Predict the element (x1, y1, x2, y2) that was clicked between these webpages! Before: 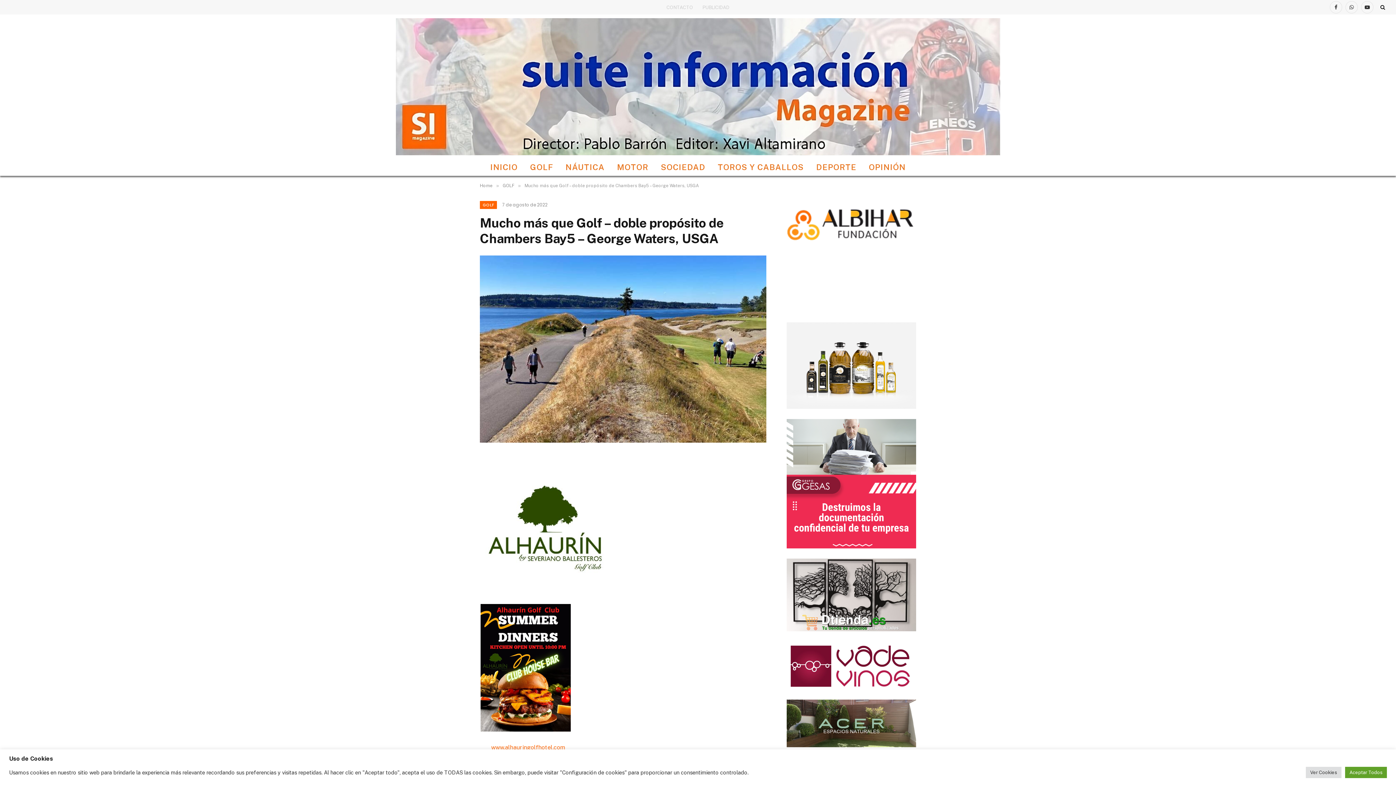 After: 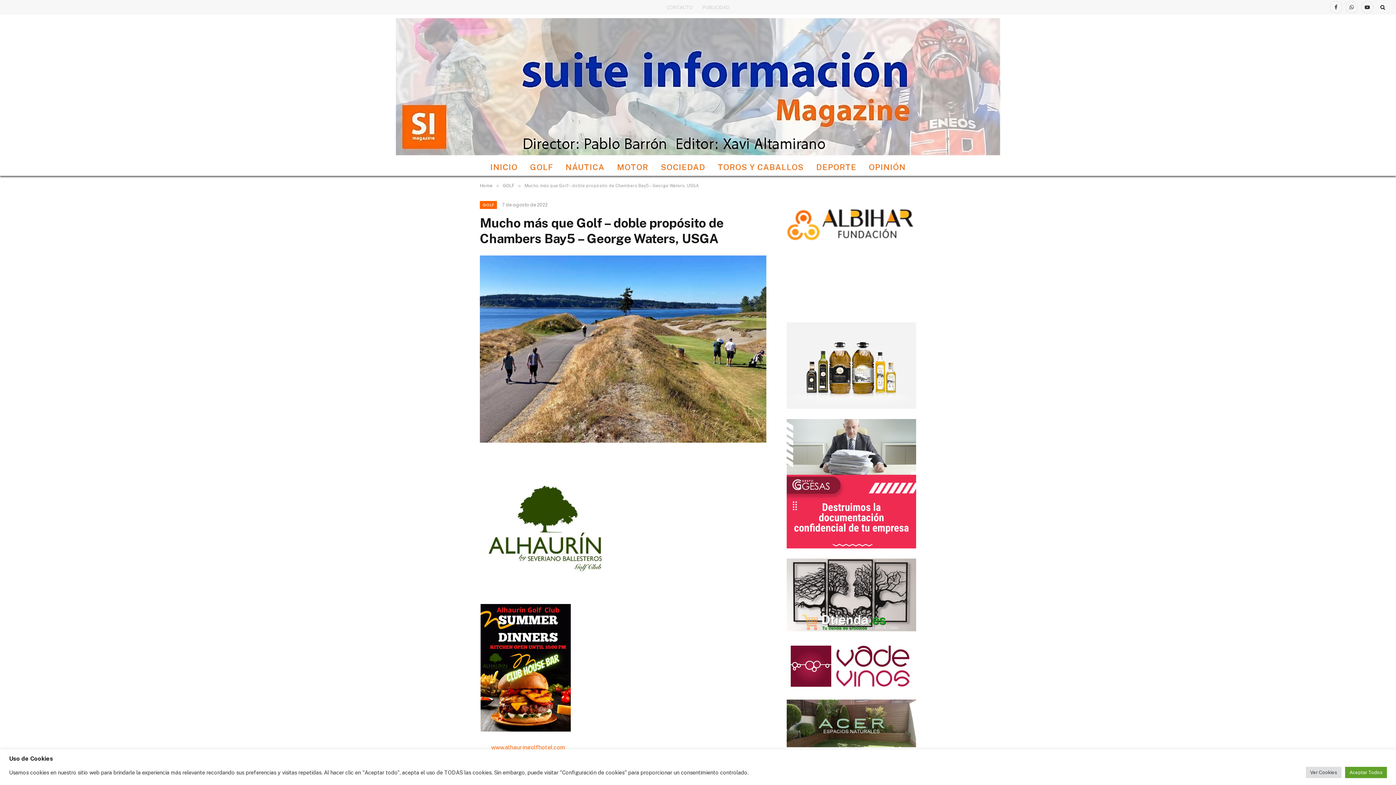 Action: bbox: (786, 699, 916, 747)